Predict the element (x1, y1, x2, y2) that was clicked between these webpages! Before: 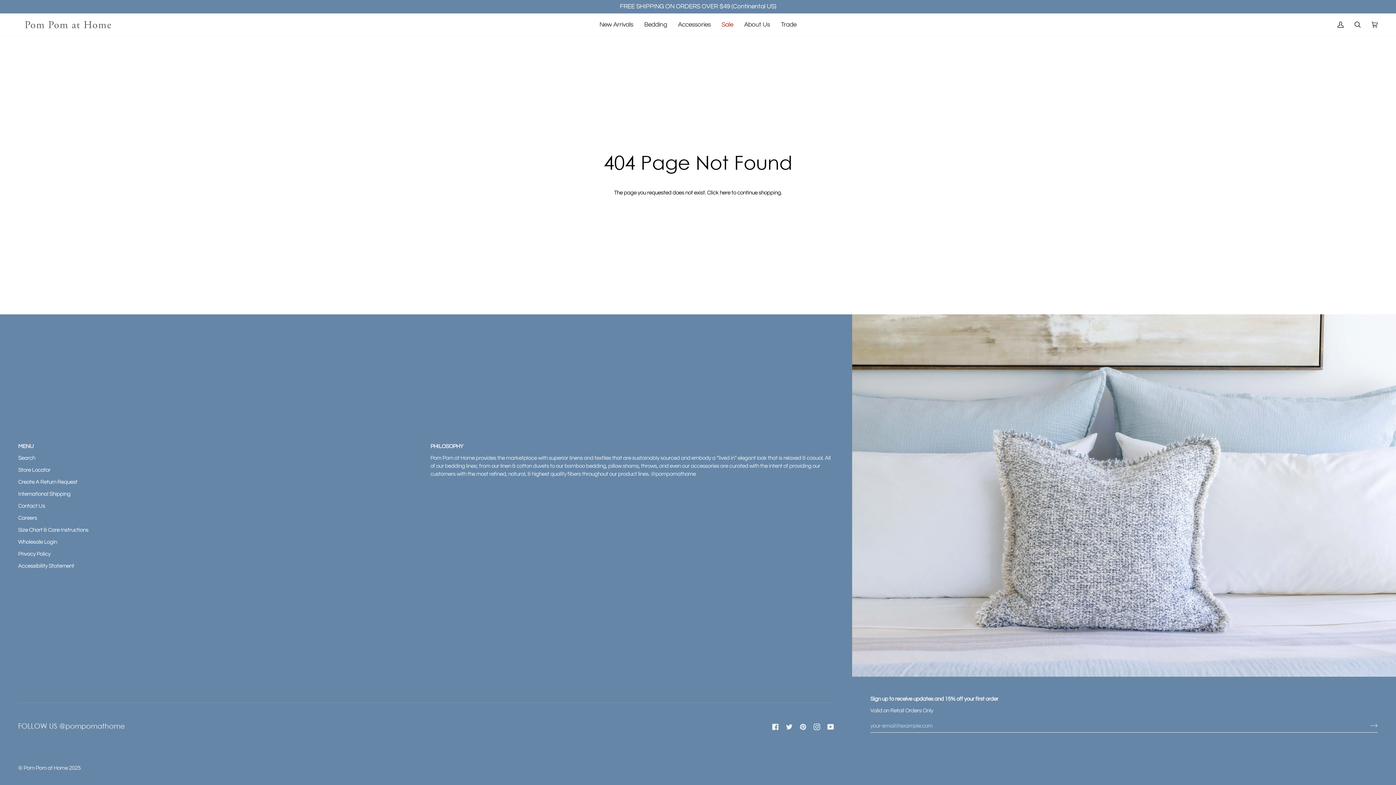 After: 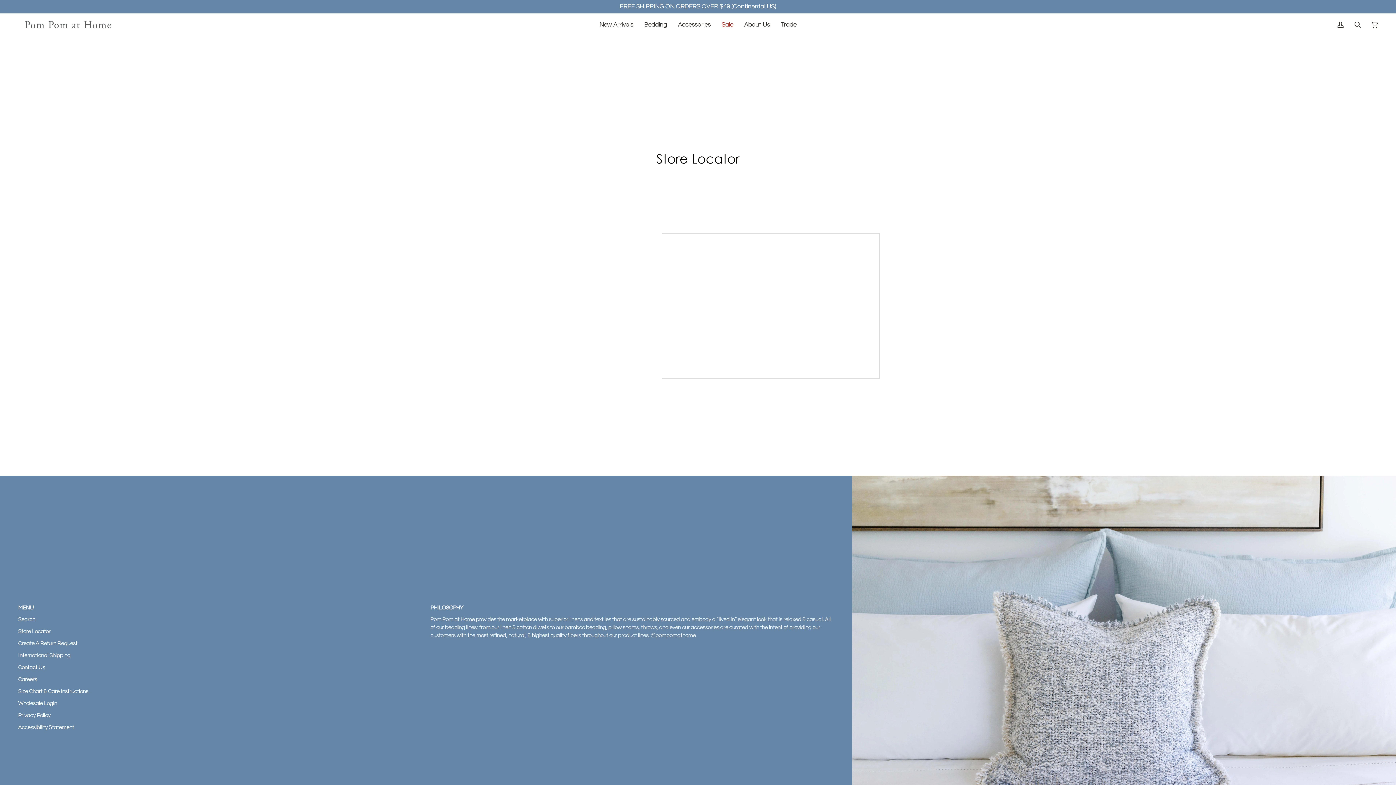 Action: bbox: (18, 467, 50, 473) label: Store Locator